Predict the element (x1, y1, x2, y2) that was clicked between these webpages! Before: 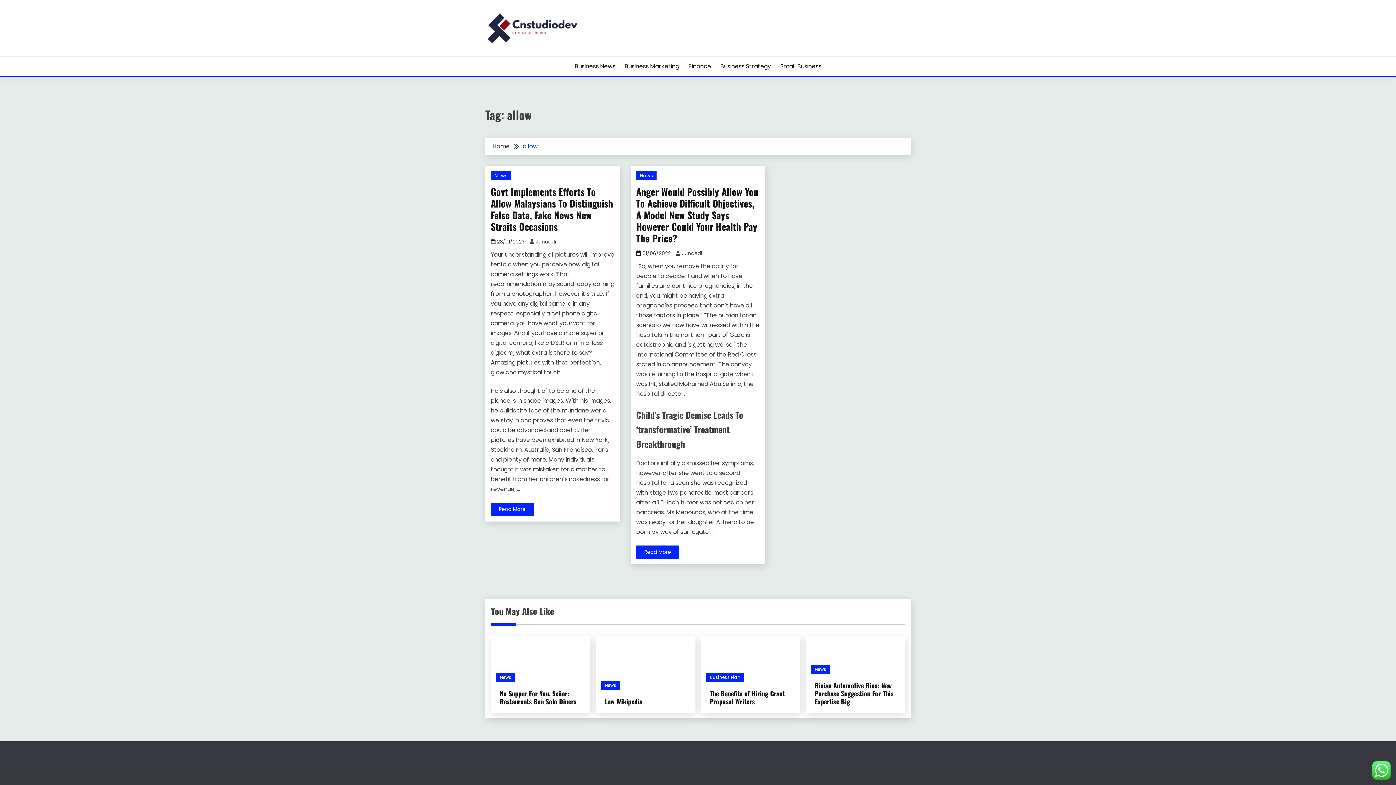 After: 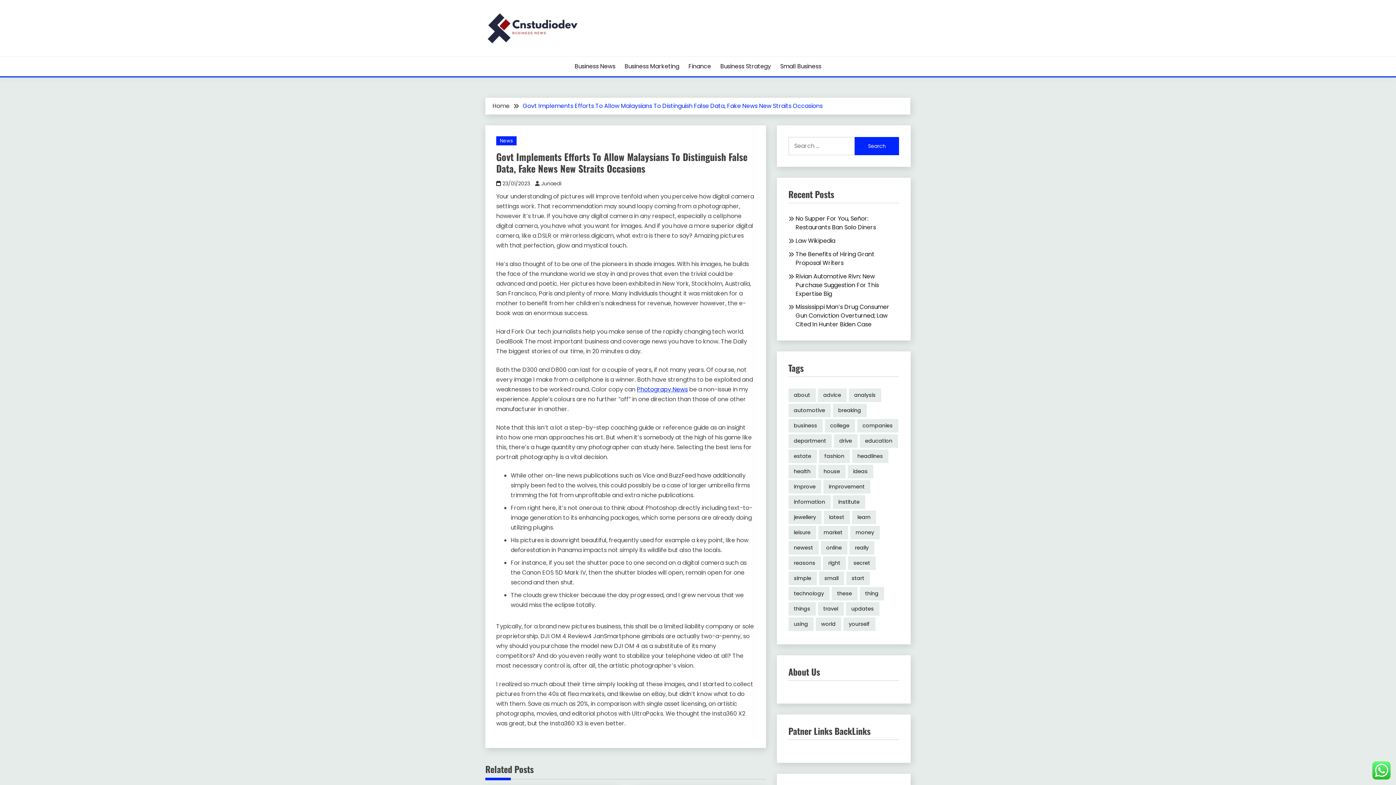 Action: label: 23/01/2023 bbox: (497, 238, 524, 245)